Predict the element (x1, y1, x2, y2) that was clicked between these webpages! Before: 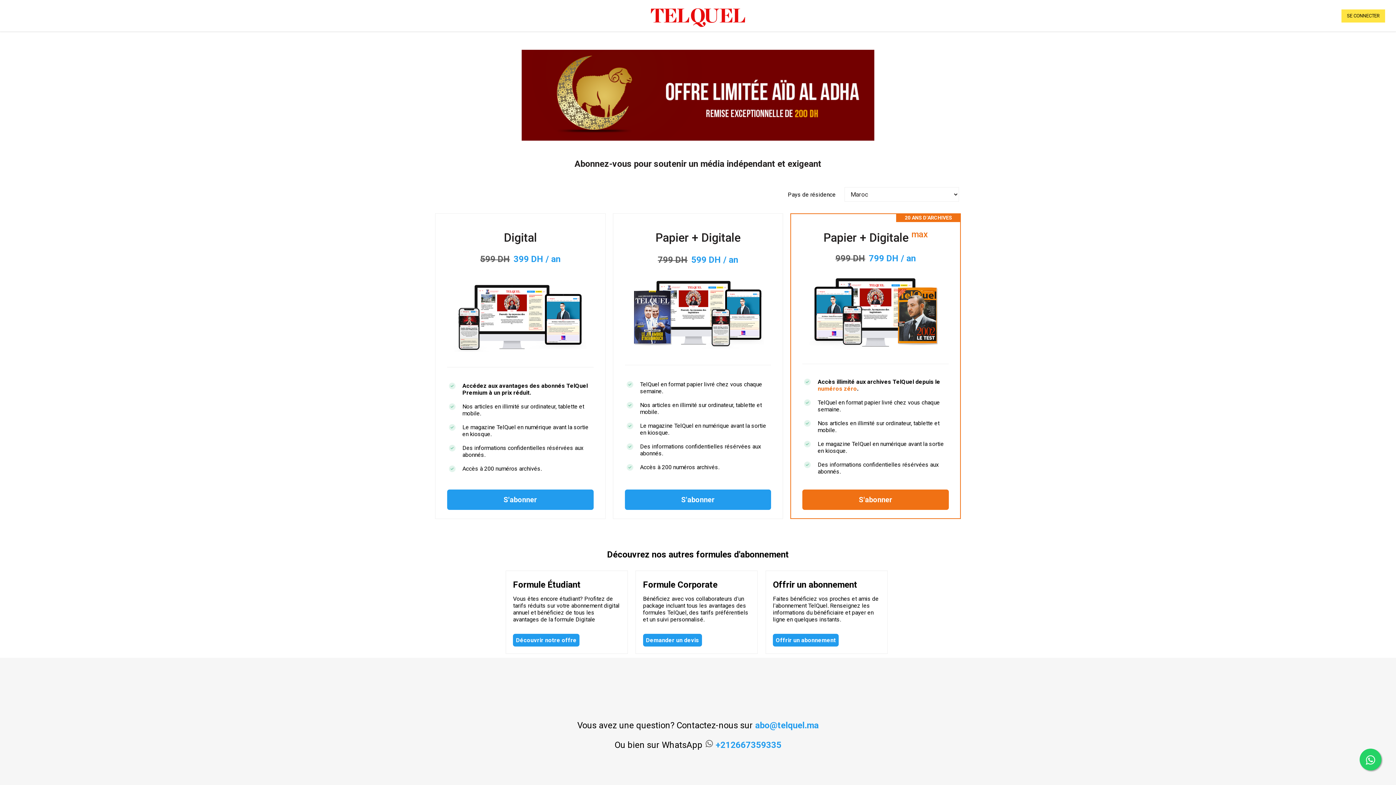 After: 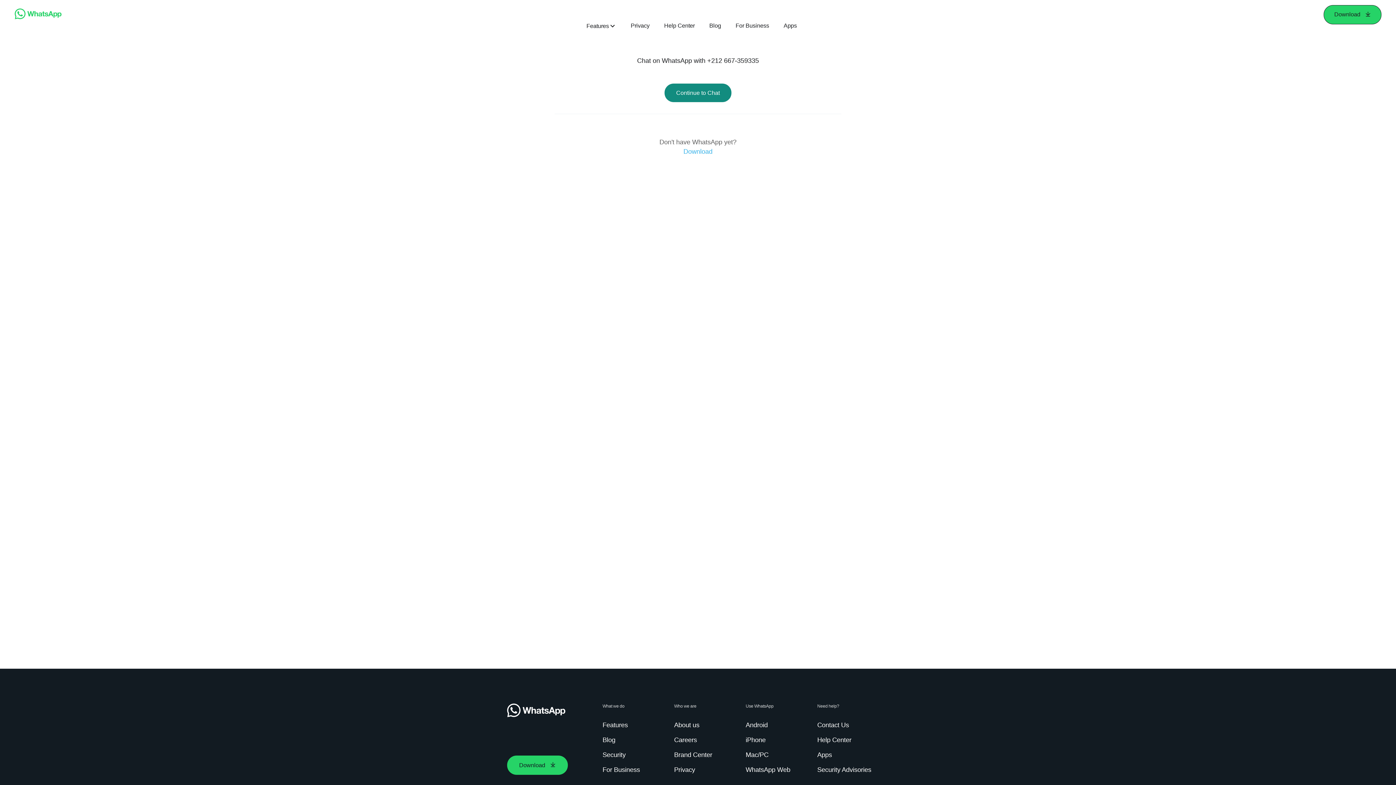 Action: bbox: (715, 740, 781, 750) label: +212667359335